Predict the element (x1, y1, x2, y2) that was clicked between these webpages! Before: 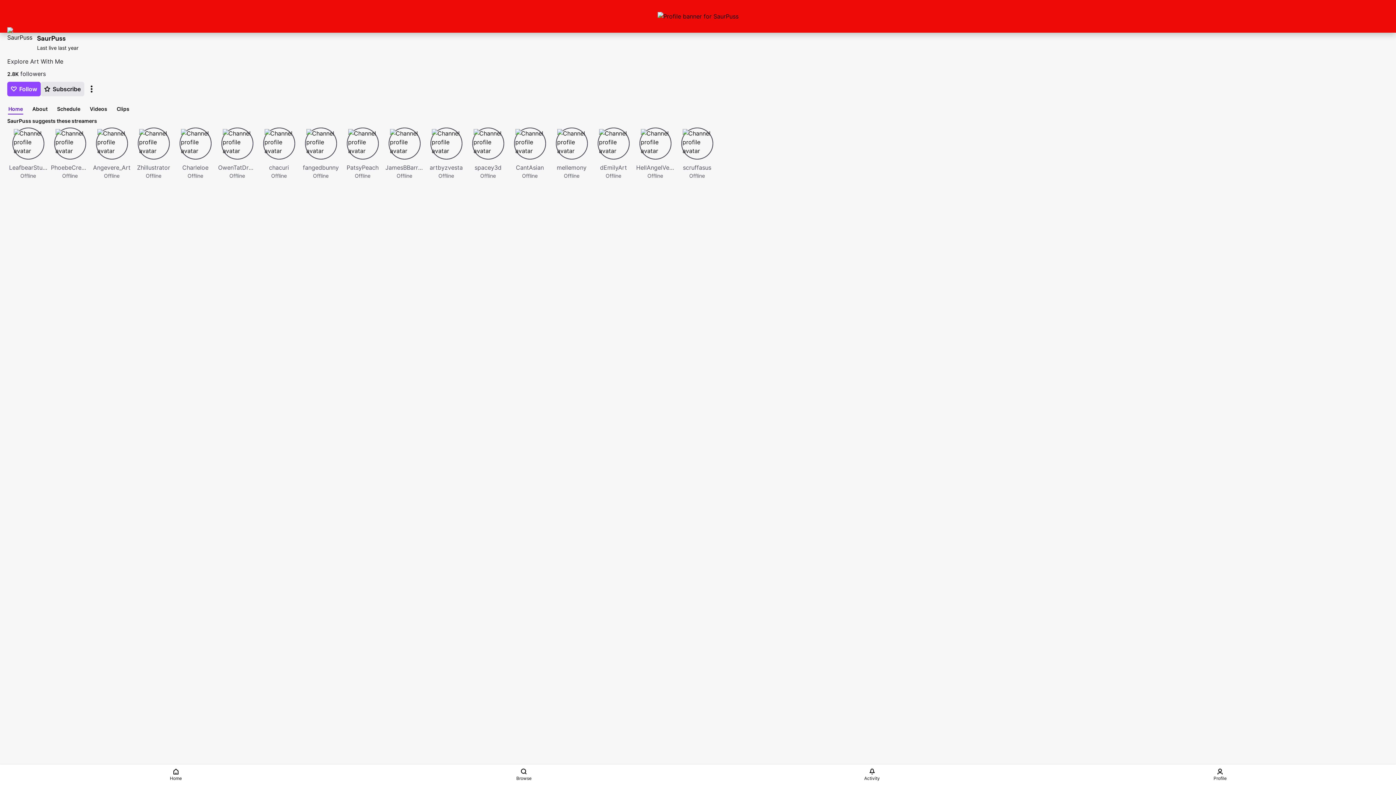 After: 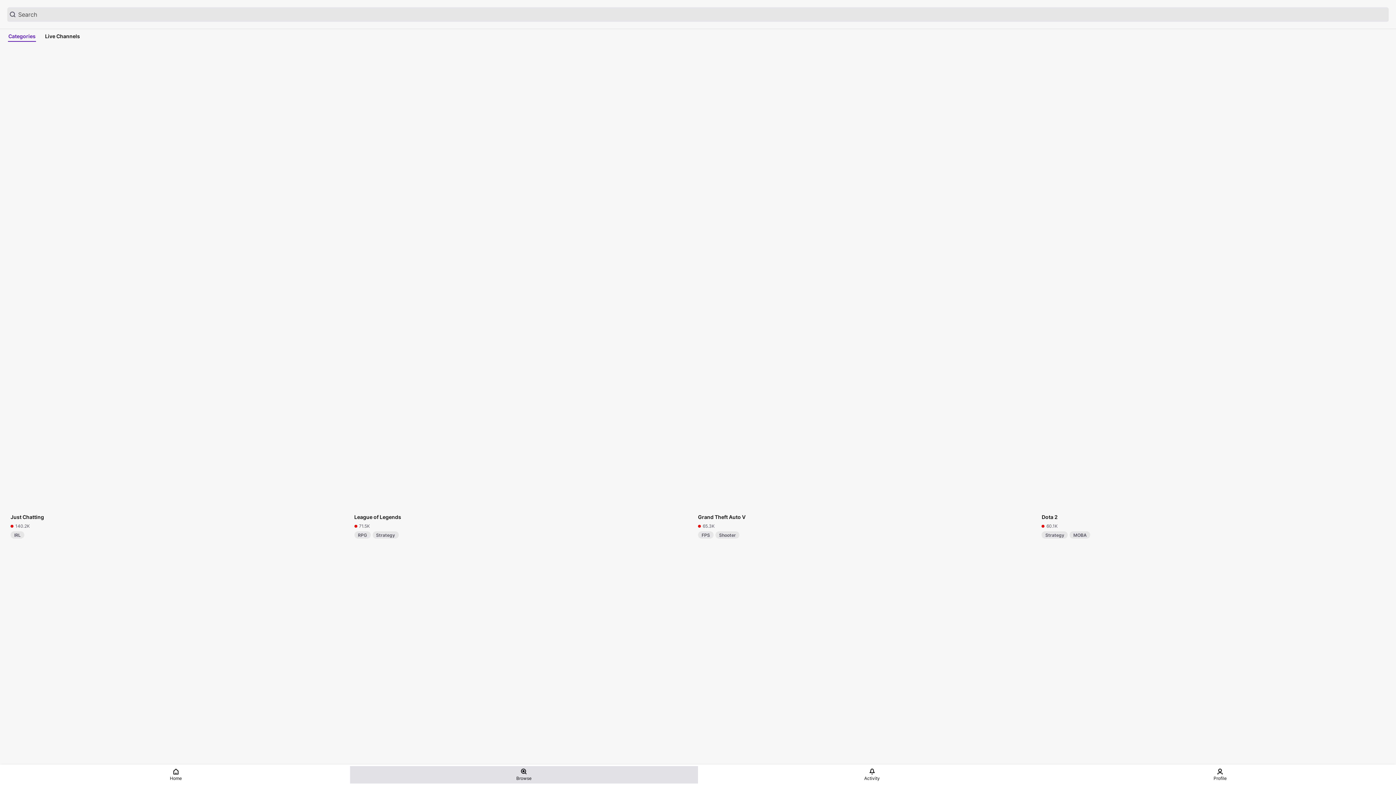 Action: label: Browse bbox: (350, 766, 698, 784)